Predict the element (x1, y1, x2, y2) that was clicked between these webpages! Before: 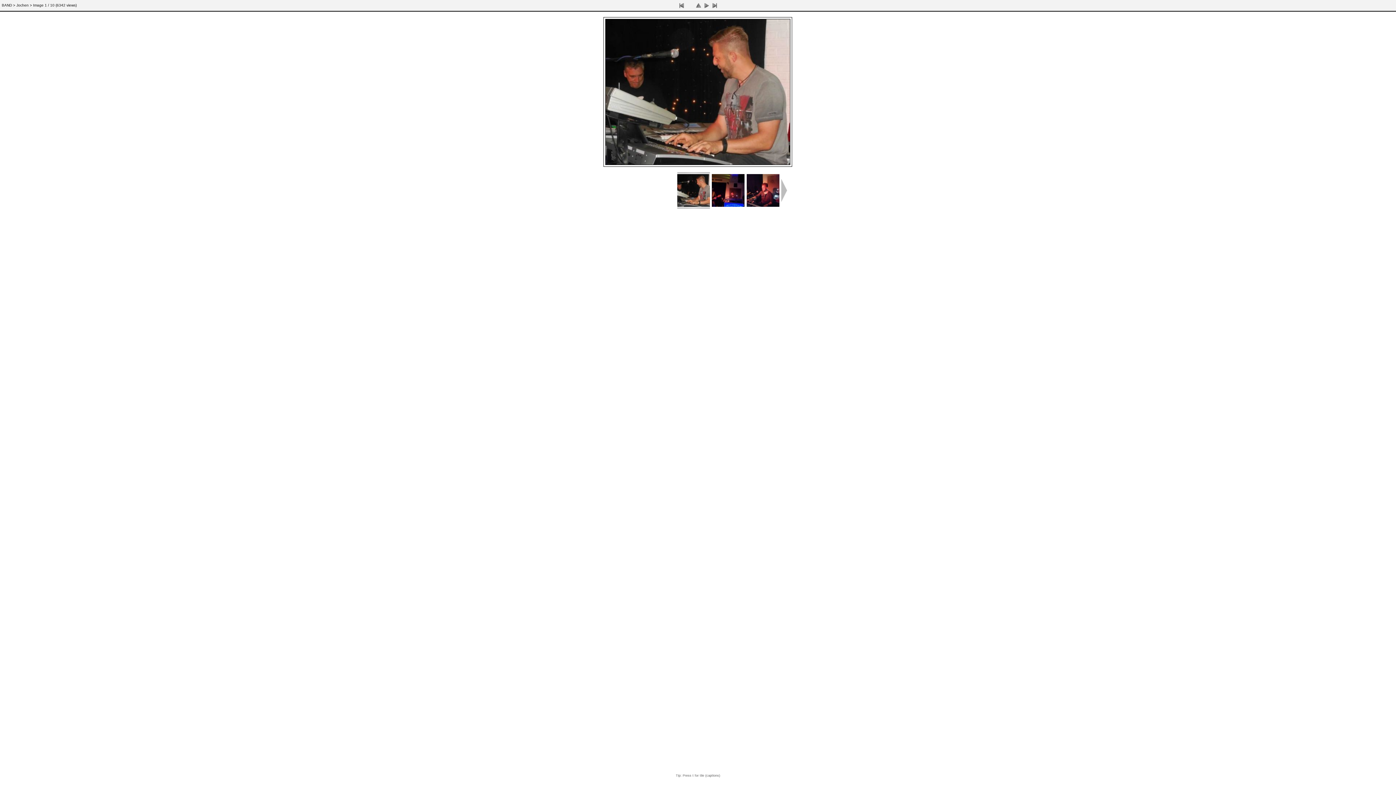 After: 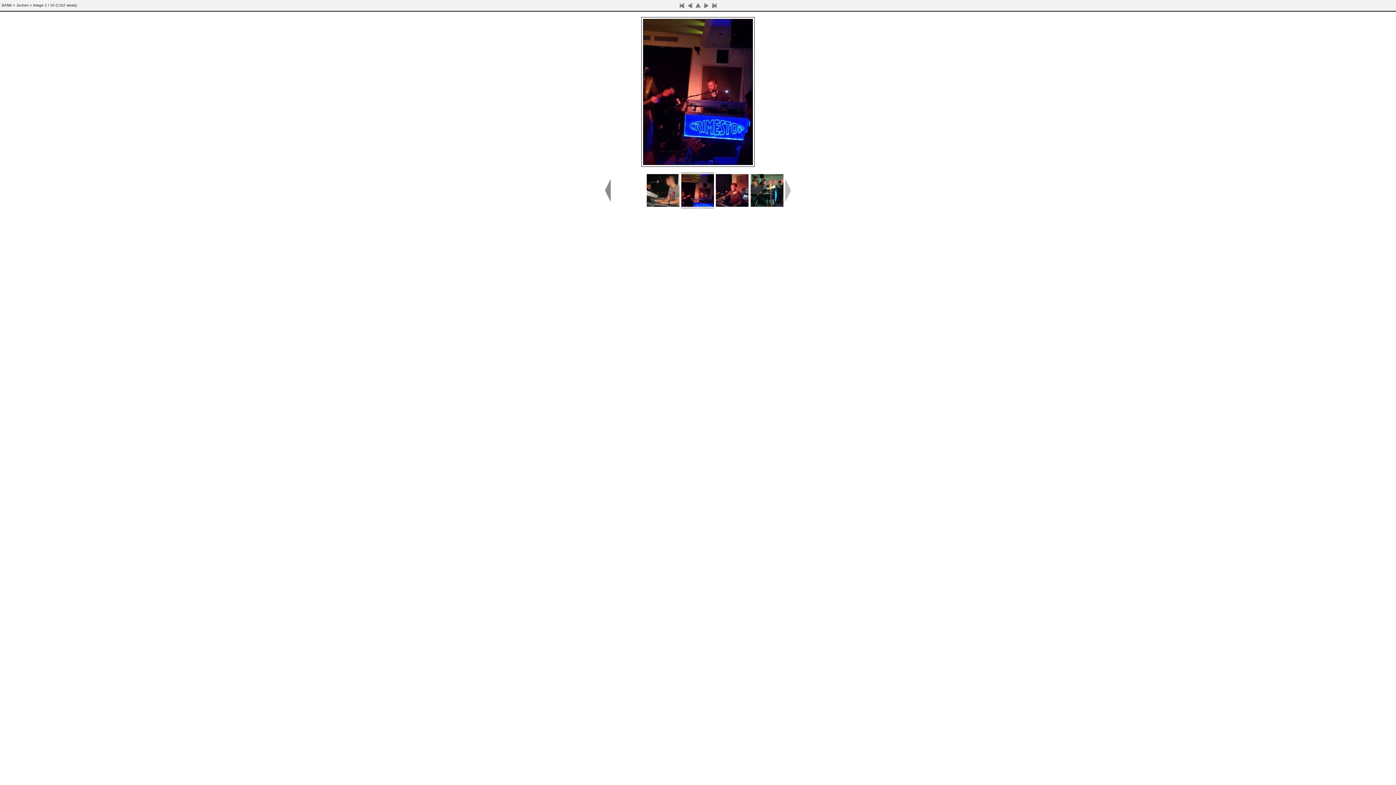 Action: bbox: (711, 202, 745, 208)